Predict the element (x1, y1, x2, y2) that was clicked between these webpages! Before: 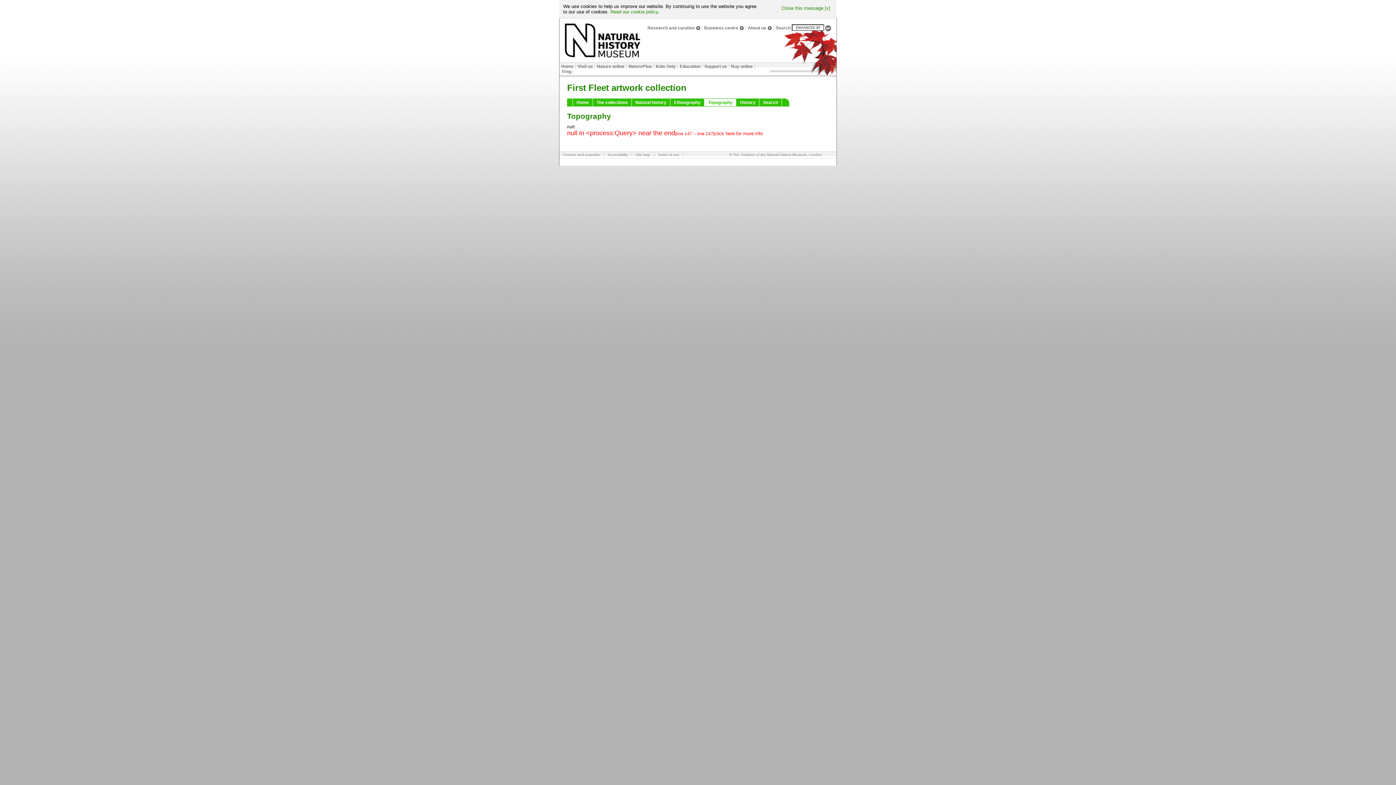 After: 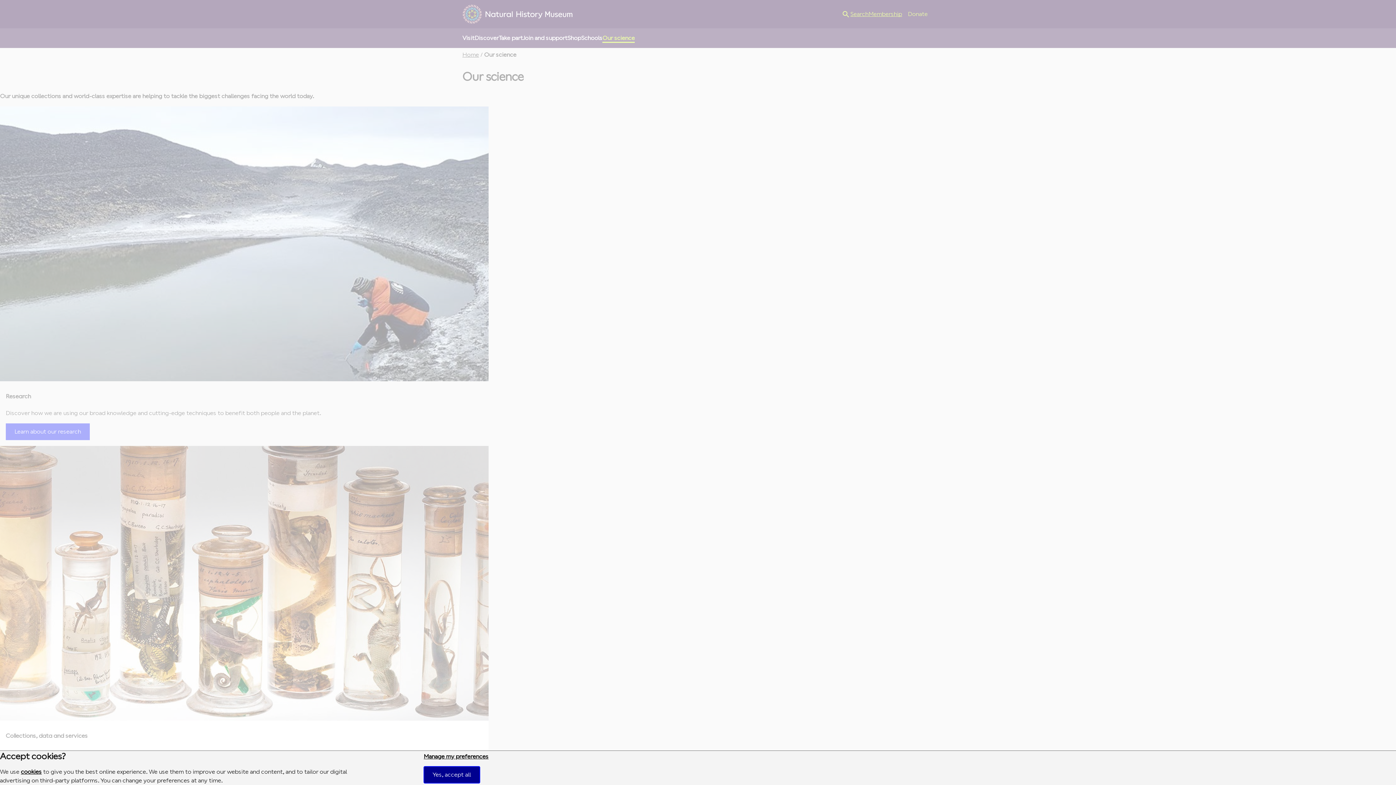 Action: bbox: (647, 25, 700, 30) label: Research and curation